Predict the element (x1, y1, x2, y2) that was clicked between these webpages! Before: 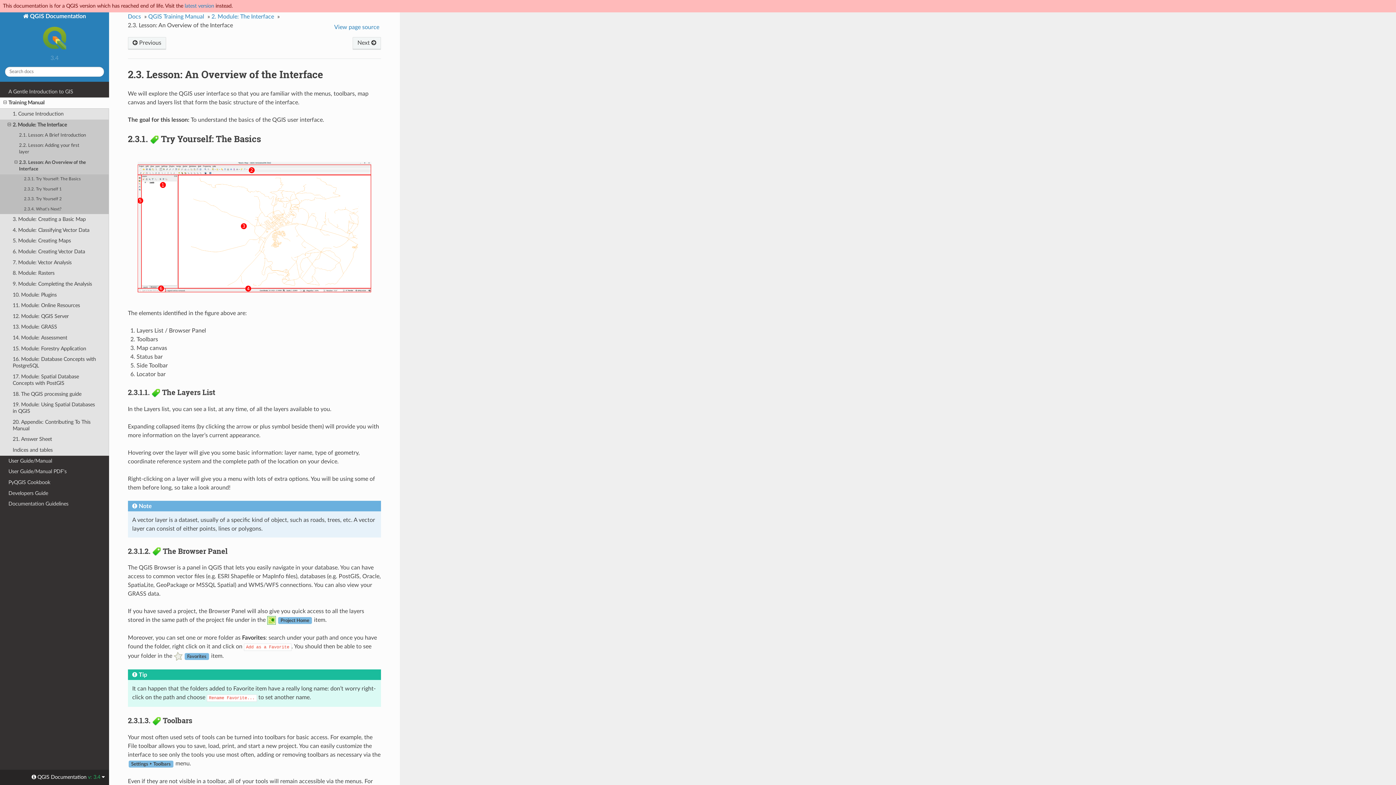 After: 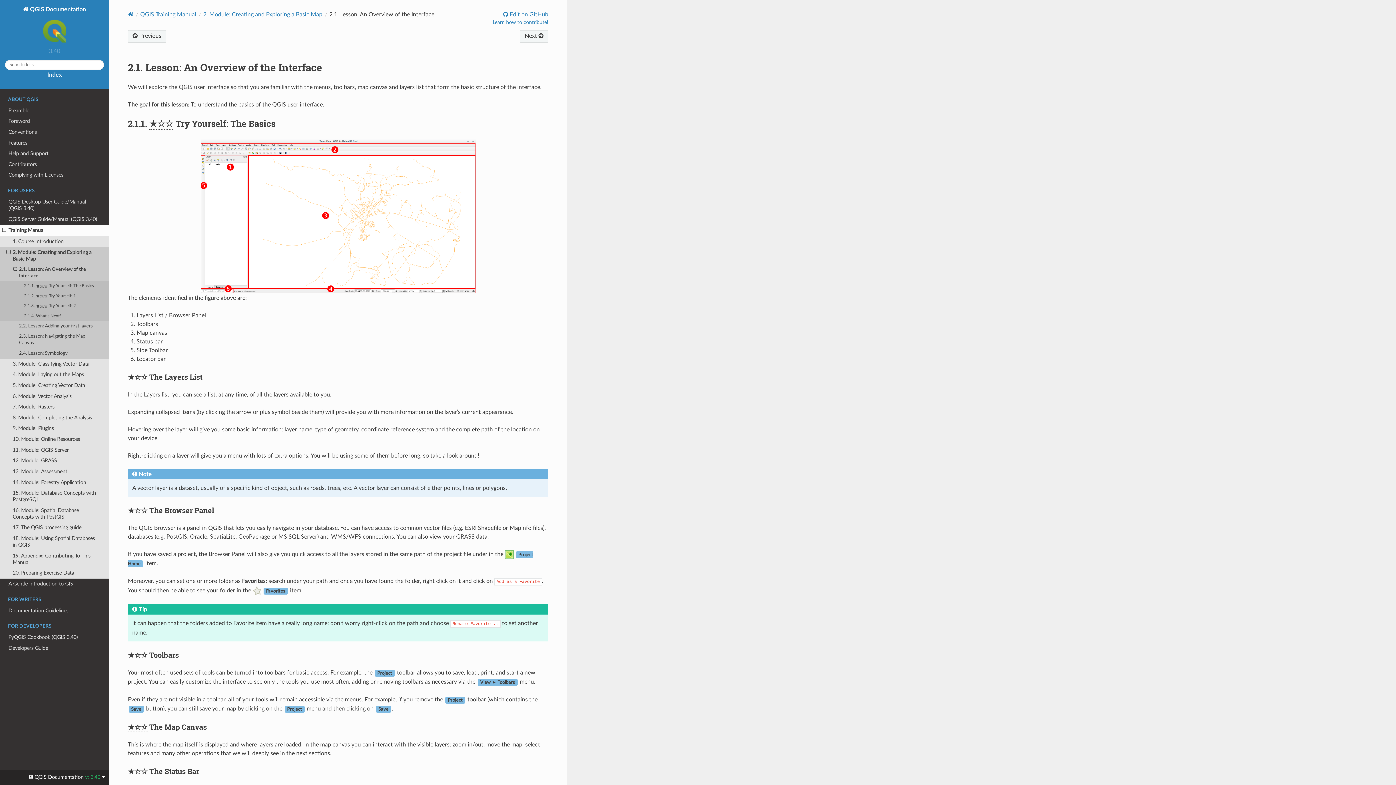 Action: bbox: (184, 3, 214, 8) label: latest version